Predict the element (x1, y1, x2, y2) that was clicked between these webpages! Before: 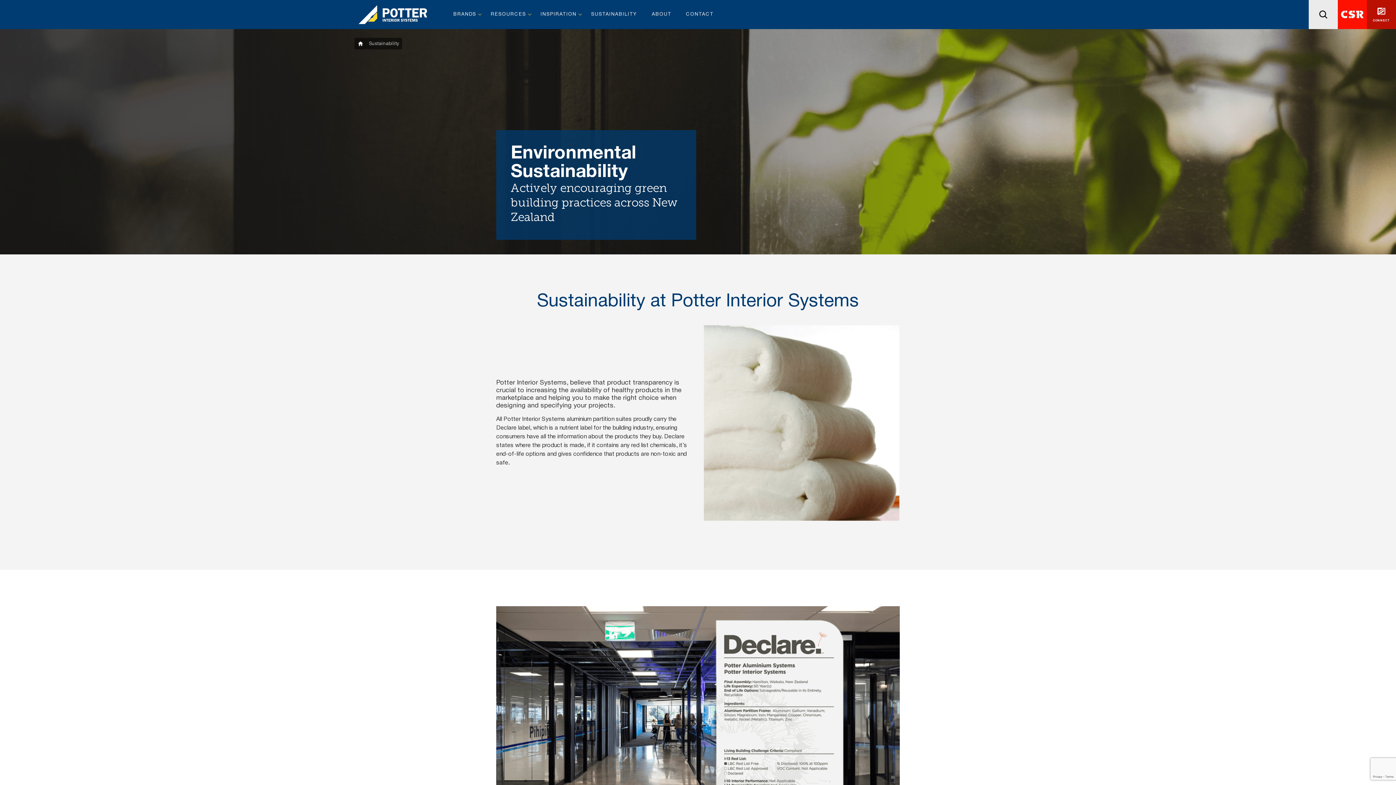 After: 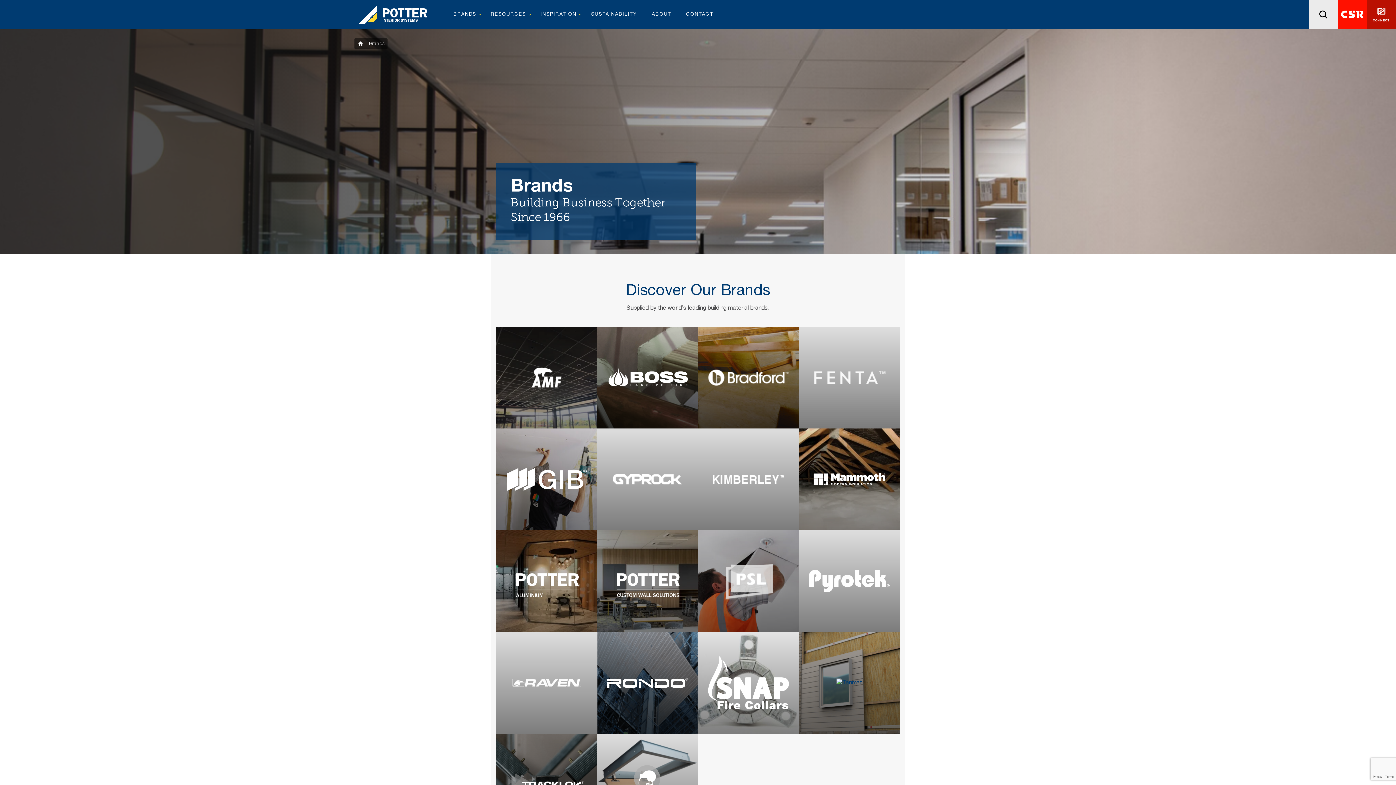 Action: label: BRANDS bbox: (449, 0, 480, 29)